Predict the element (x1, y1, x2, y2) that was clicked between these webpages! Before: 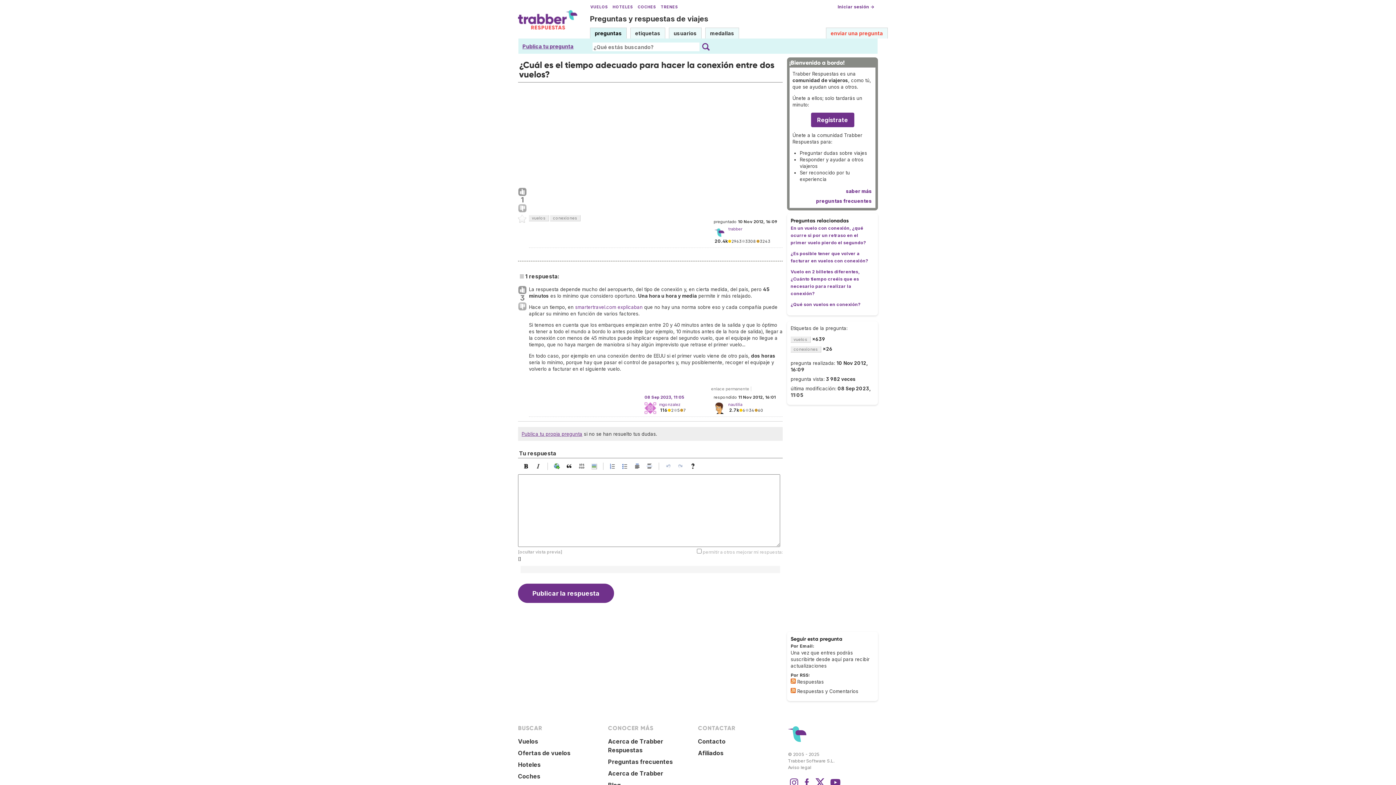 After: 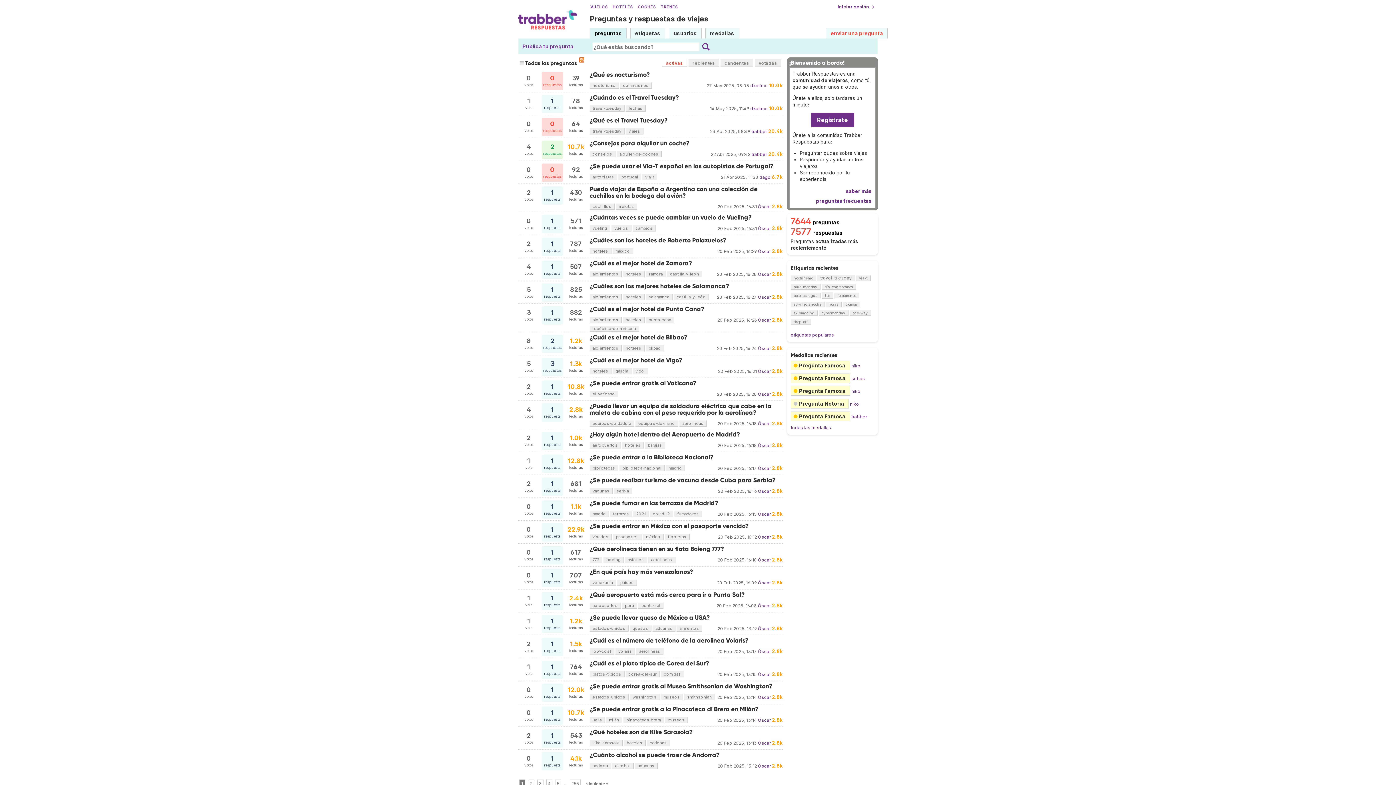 Action: bbox: (518, 26, 577, 32)